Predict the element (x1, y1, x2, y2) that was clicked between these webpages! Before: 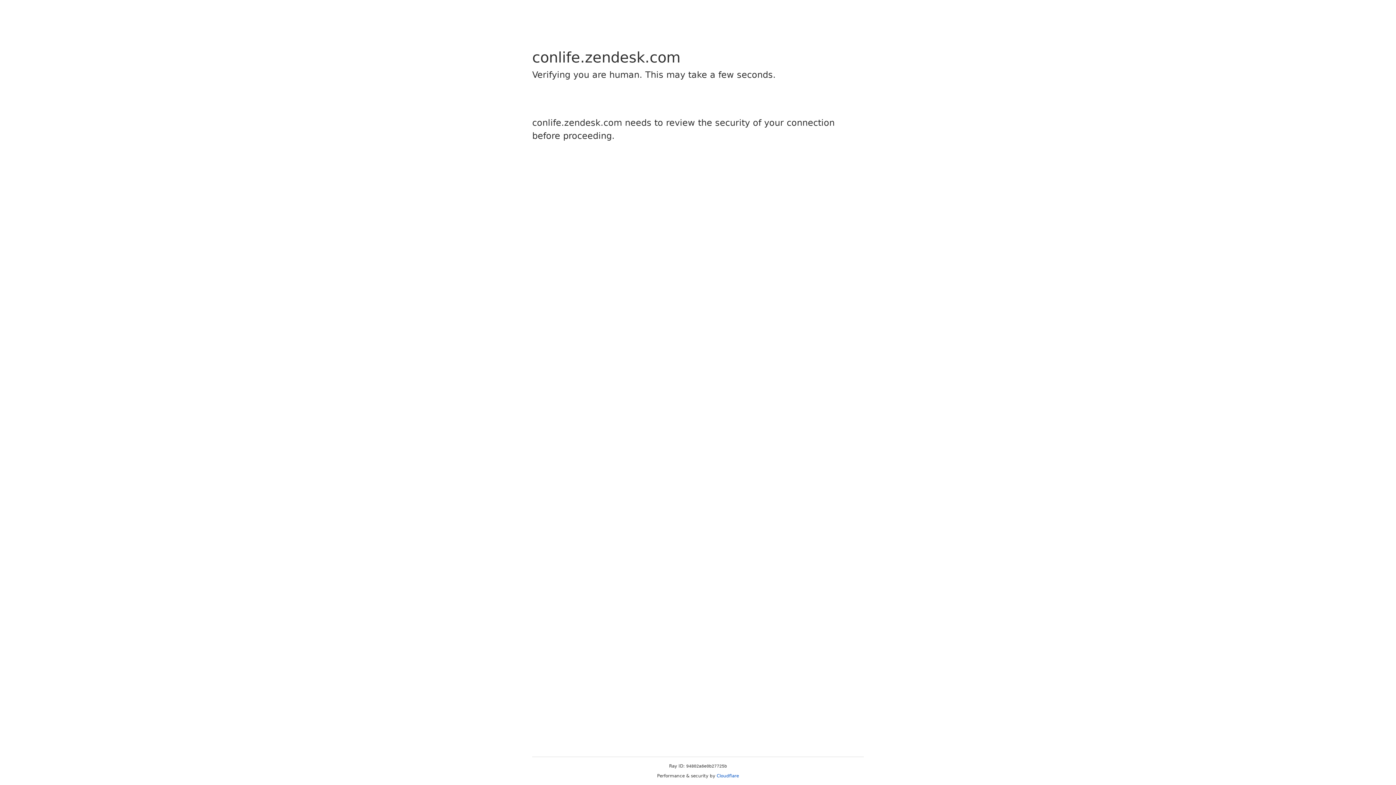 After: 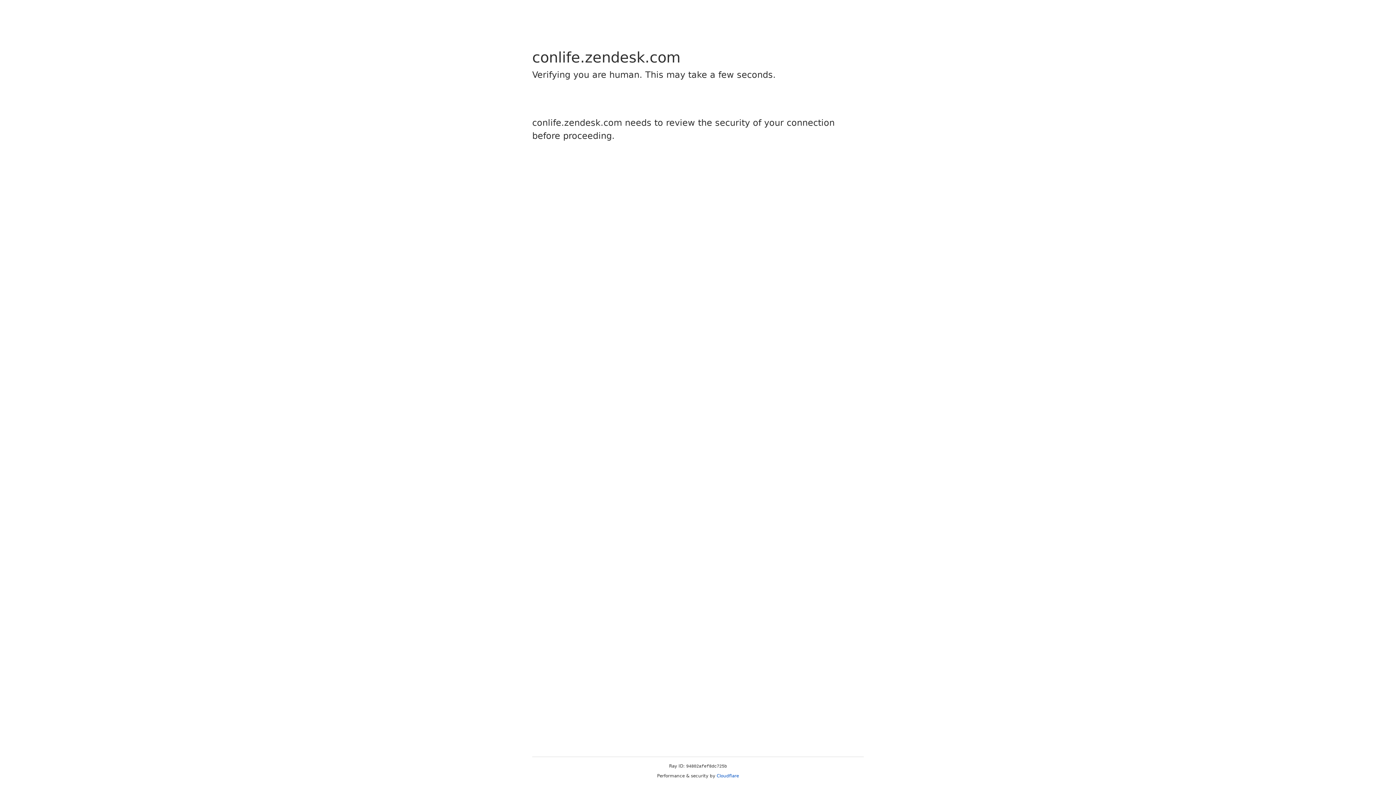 Action: label: Cloudflare bbox: (716, 773, 739, 778)